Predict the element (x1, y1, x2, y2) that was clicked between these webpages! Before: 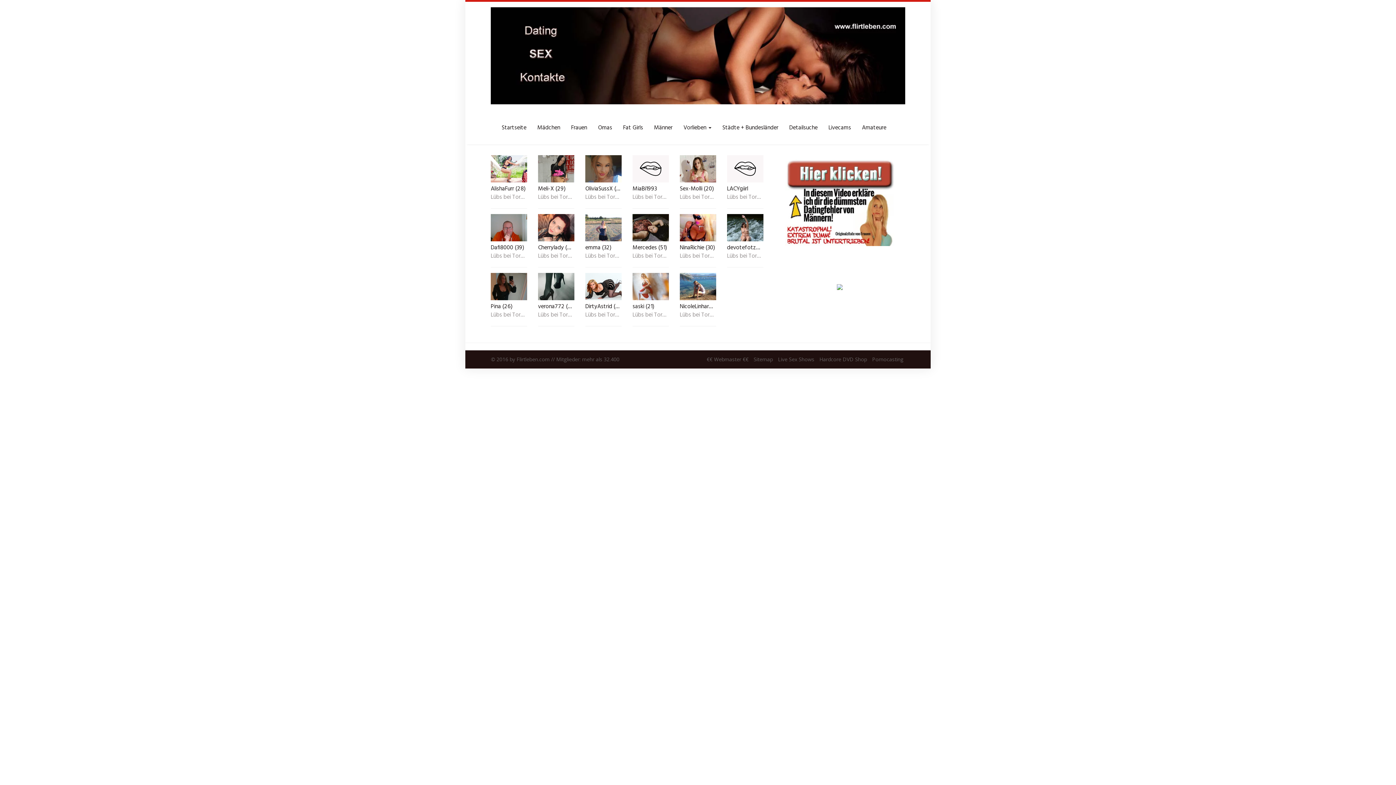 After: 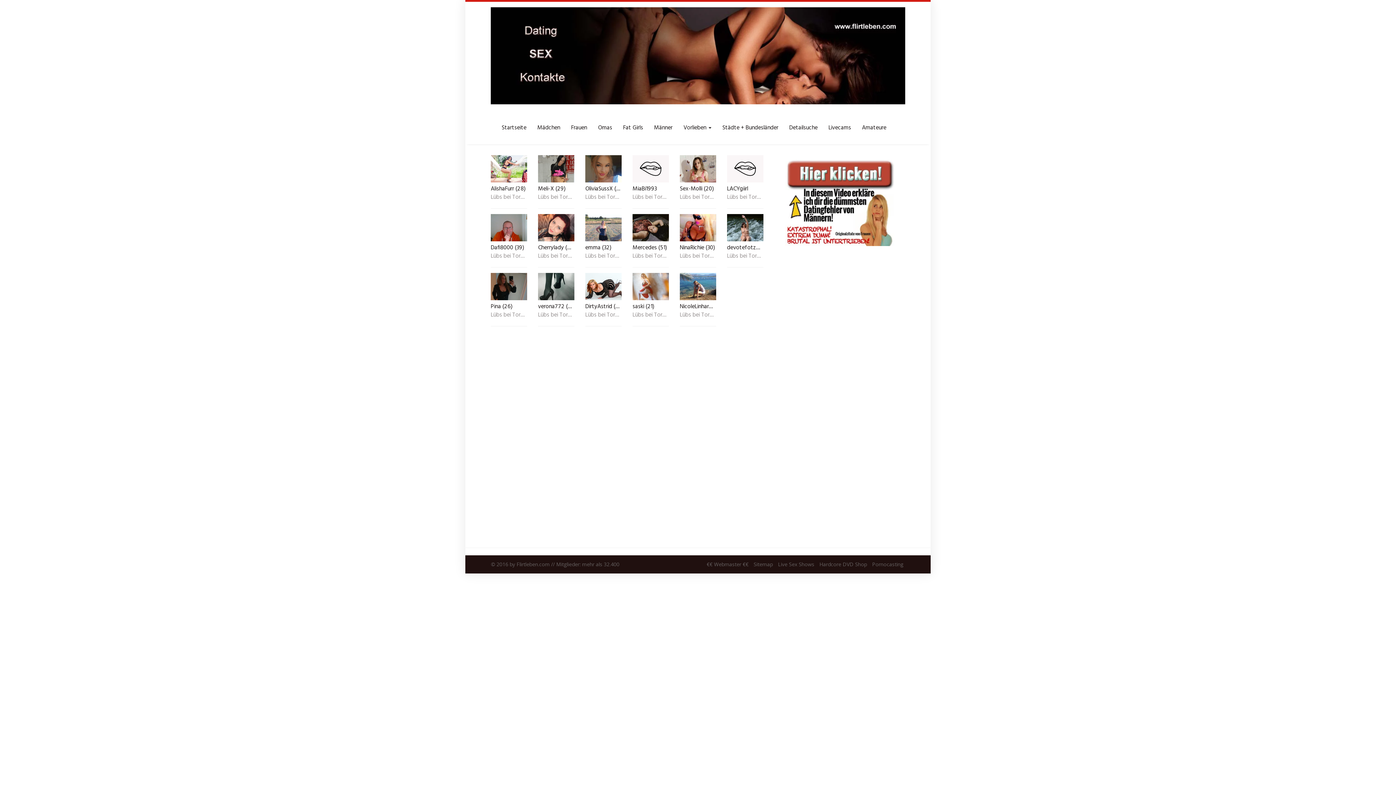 Action: bbox: (538, 253, 574, 260) label: Lübs bei Torgelow